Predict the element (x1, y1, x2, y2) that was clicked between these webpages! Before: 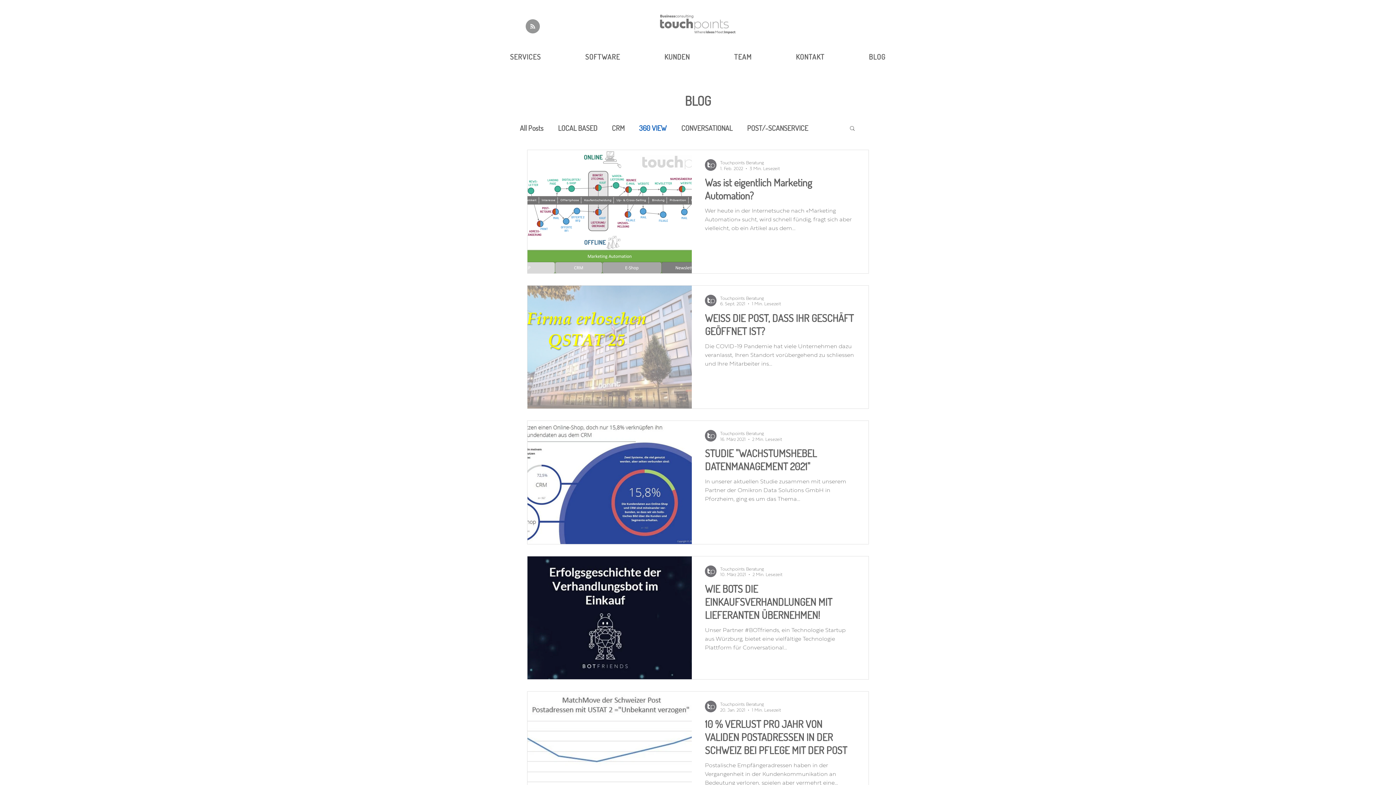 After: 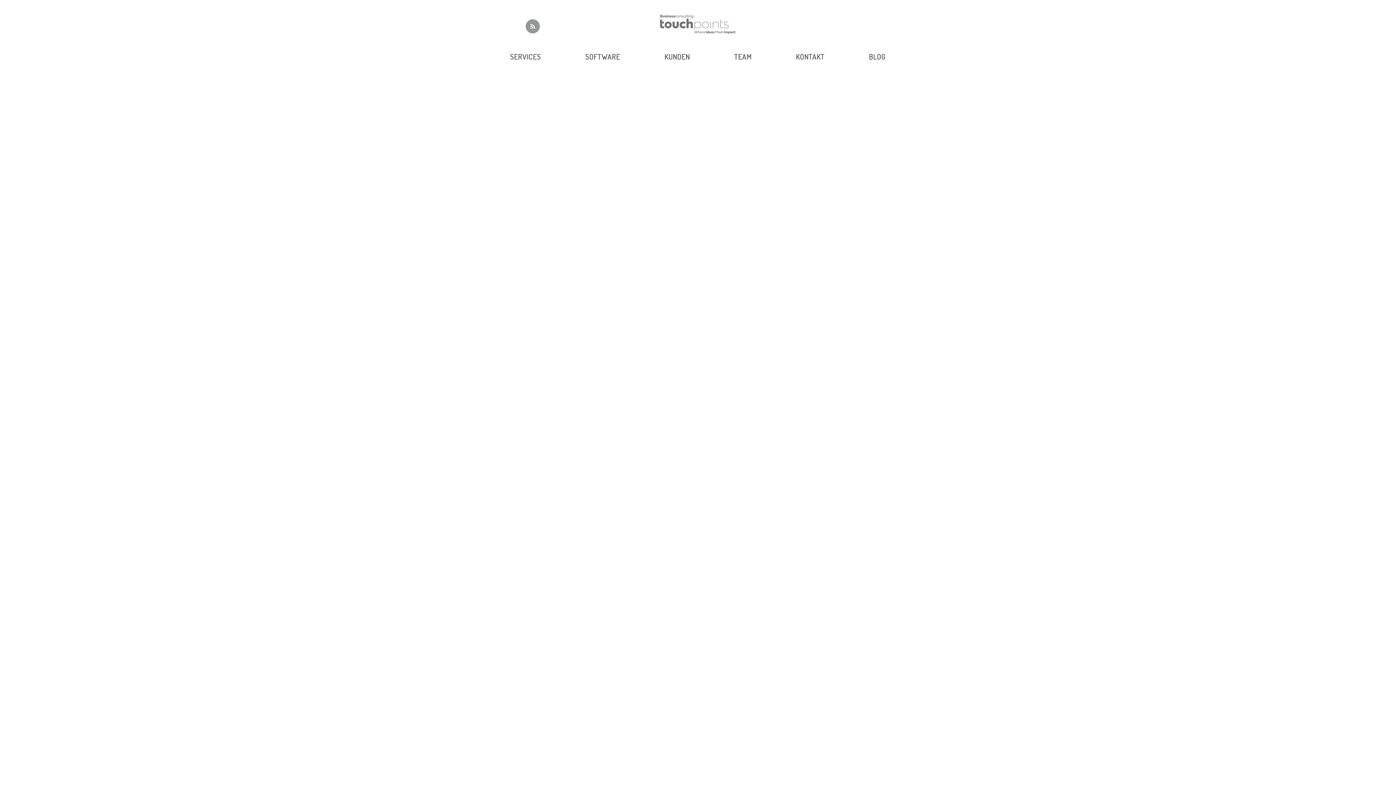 Action: label: KONTAKT bbox: (775, 48, 845, 65)